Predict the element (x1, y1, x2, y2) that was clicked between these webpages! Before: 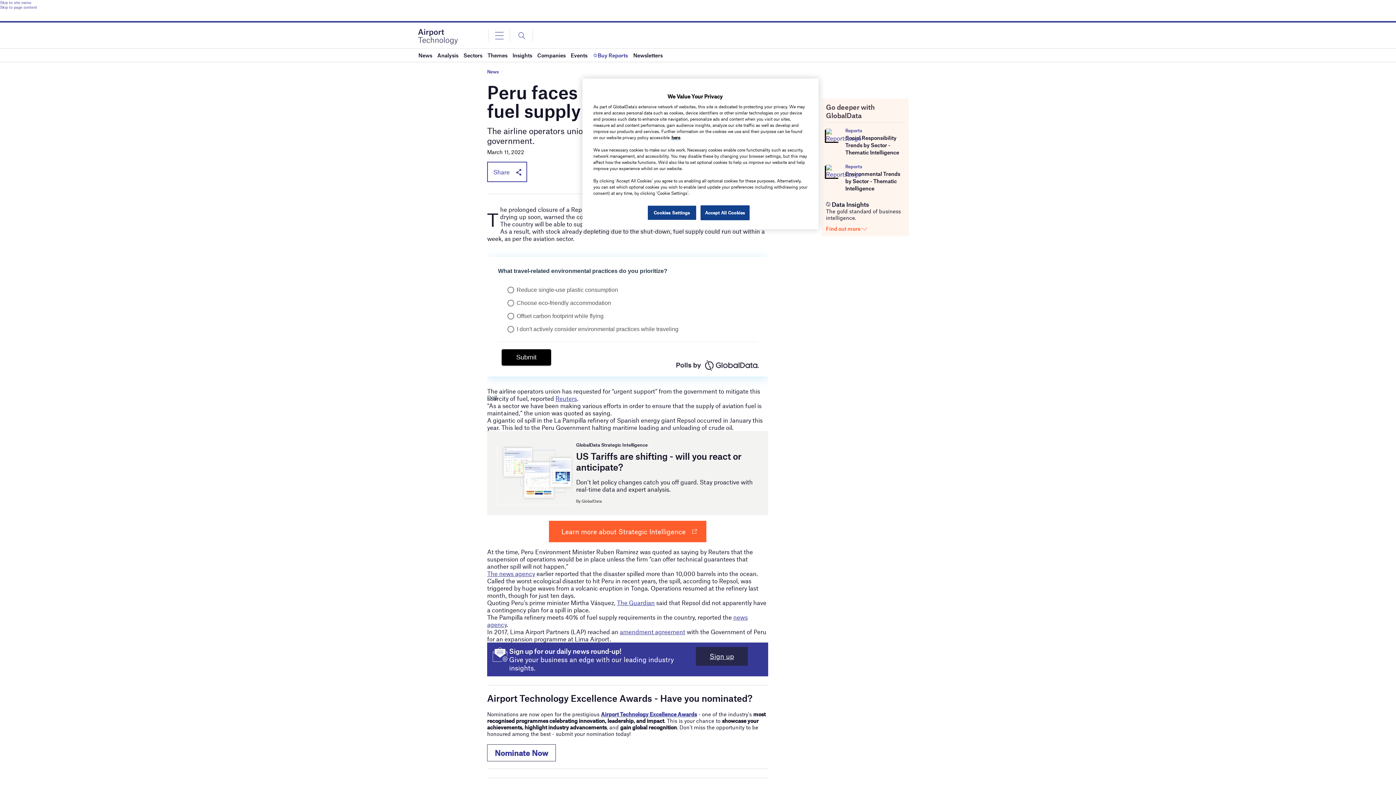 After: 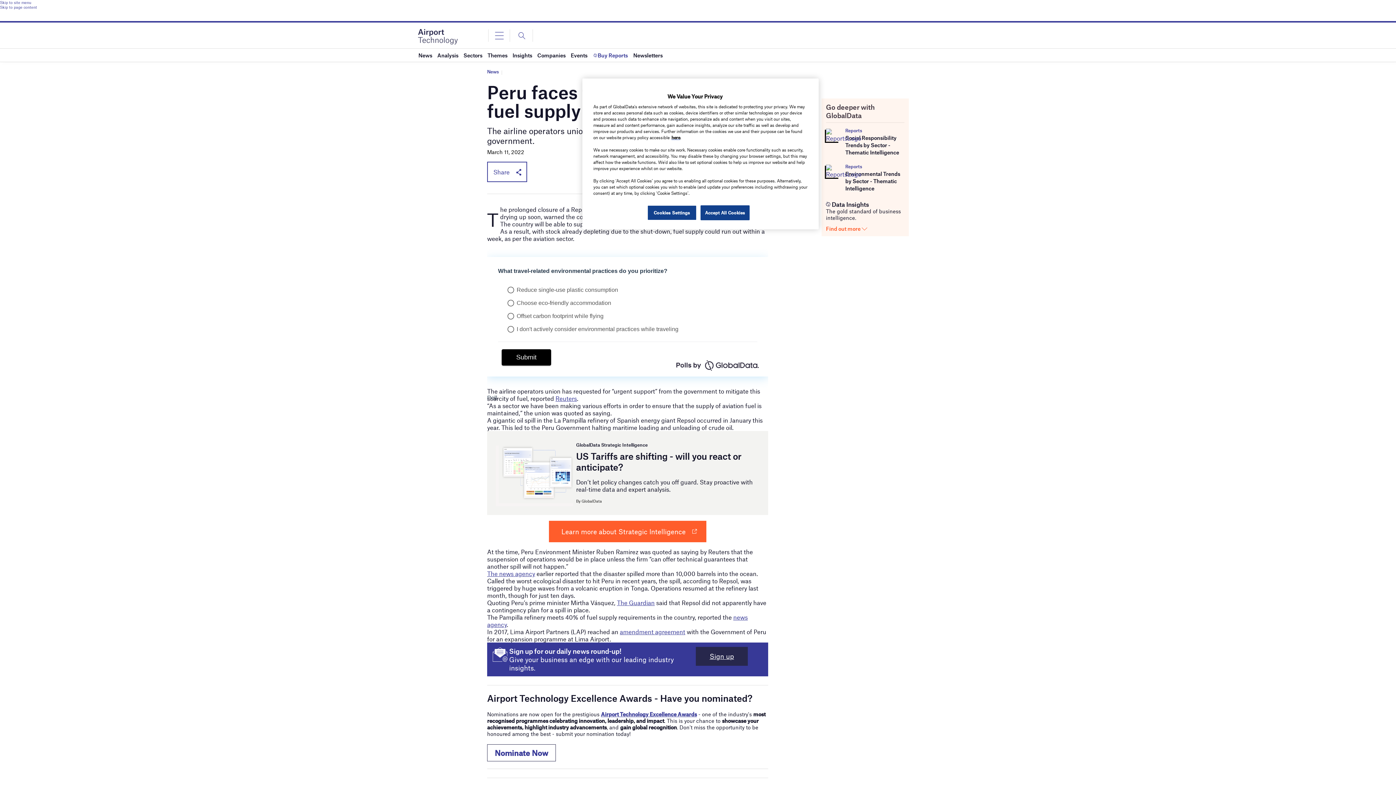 Action: label: Find out more  bbox: (826, 225, 867, 232)